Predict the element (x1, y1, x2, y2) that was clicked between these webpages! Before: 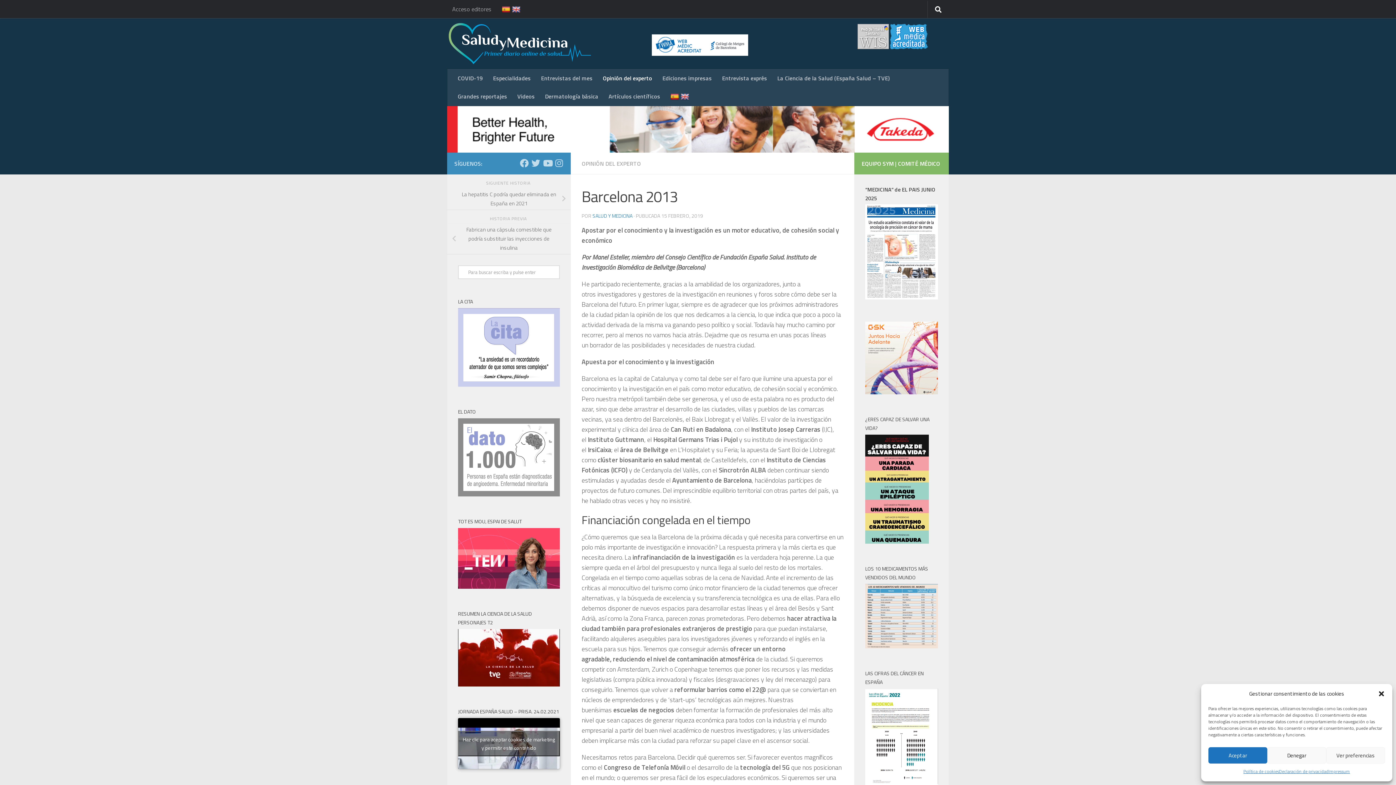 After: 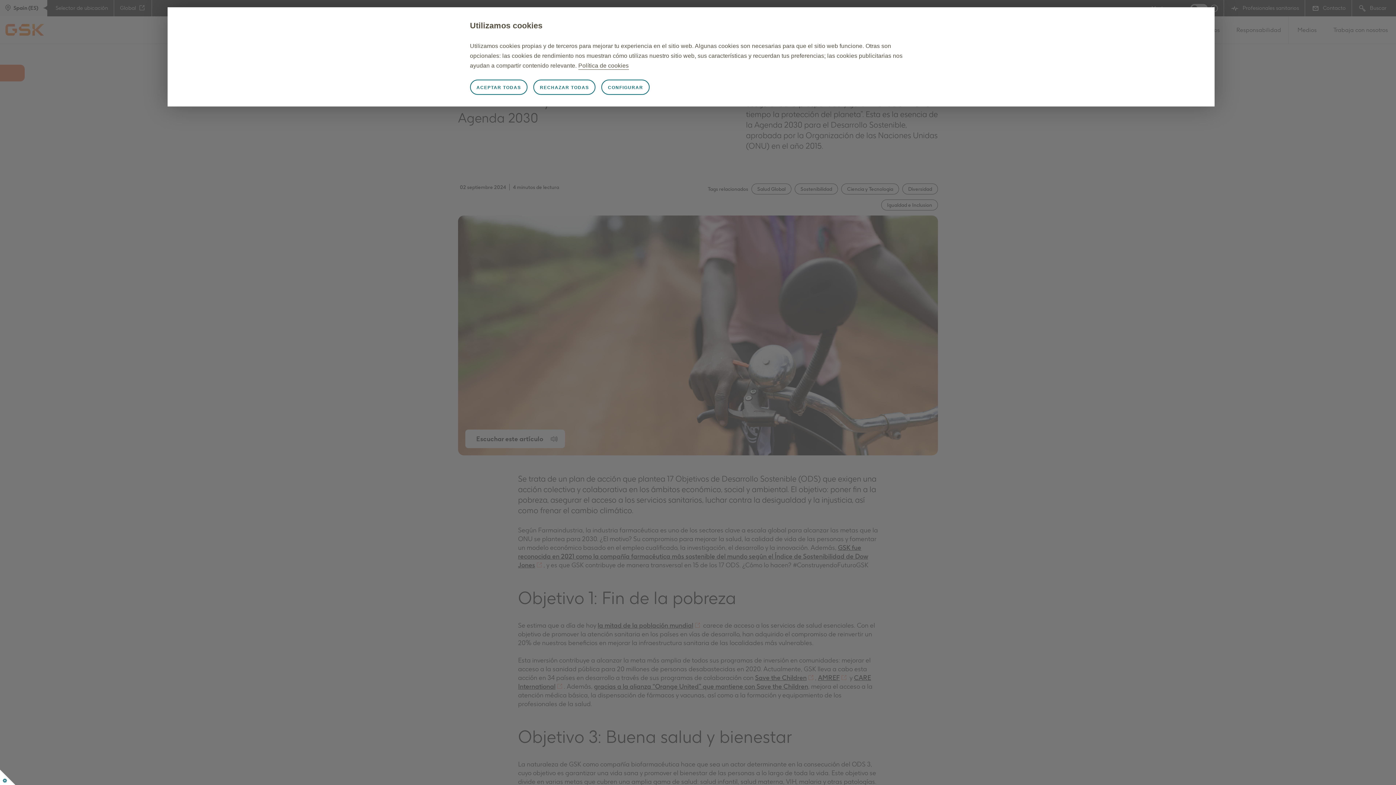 Action: bbox: (447, 106, 949, 152) label: GSK